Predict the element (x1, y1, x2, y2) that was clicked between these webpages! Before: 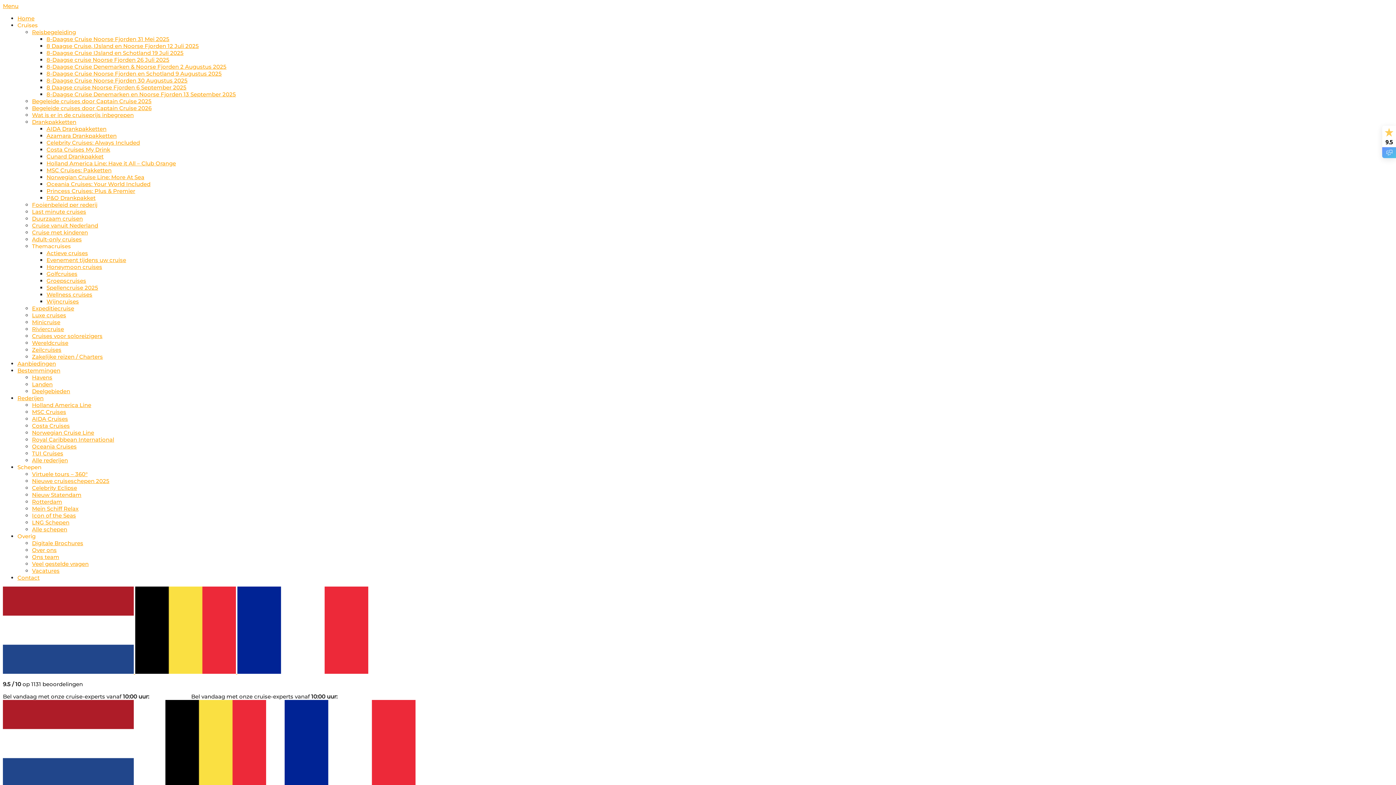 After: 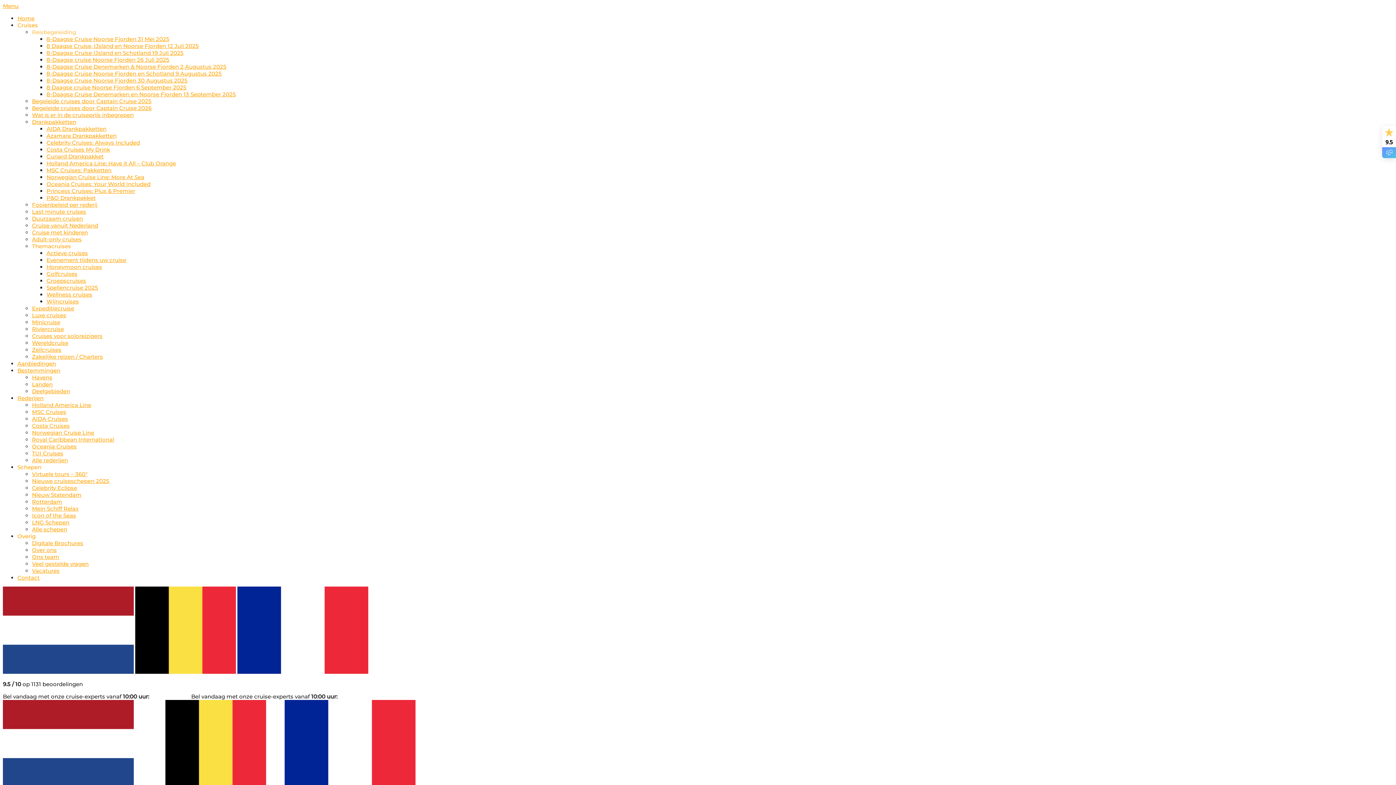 Action: bbox: (32, 28, 76, 35) label: Reisbegeleiding